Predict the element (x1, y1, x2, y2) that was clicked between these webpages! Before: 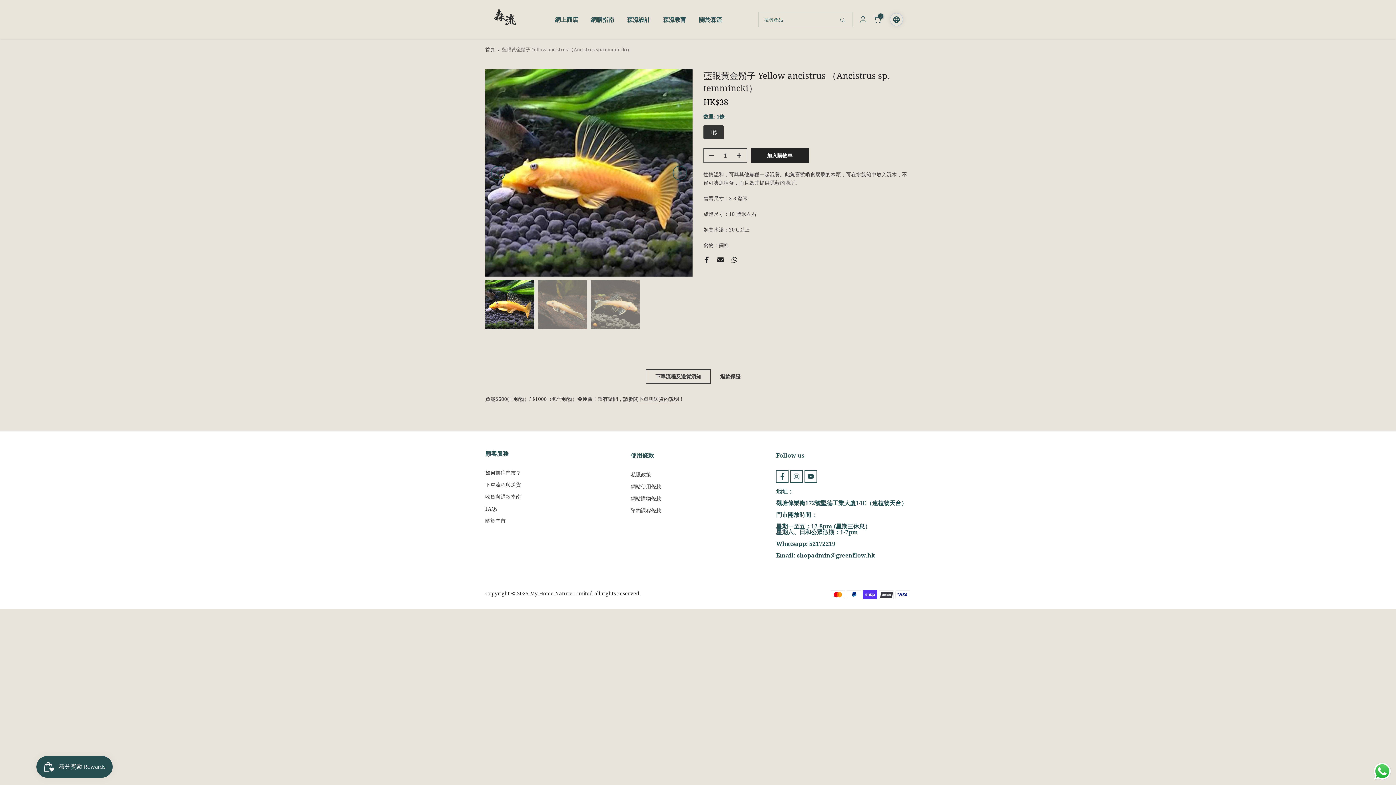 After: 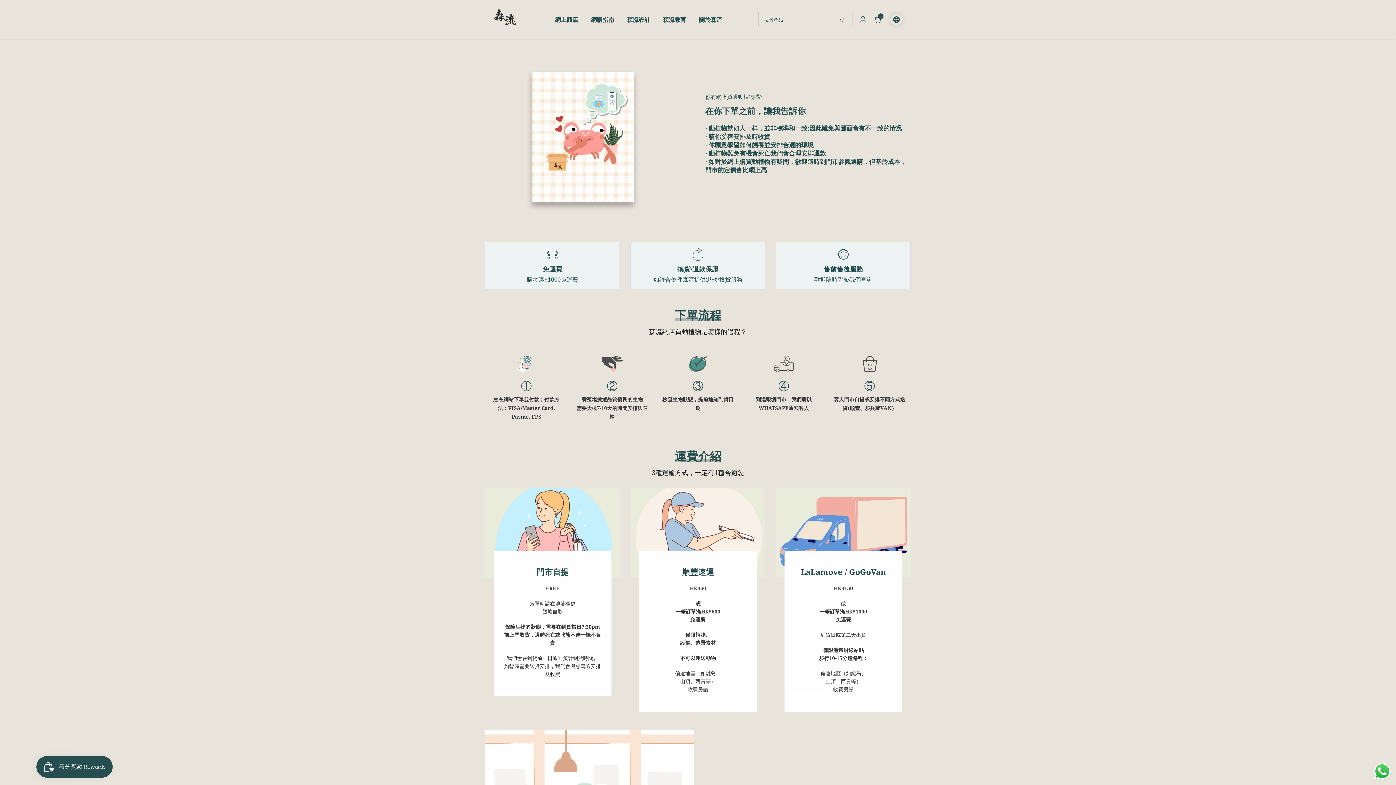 Action: label: 網購指南 bbox: (584, 14, 620, 24)